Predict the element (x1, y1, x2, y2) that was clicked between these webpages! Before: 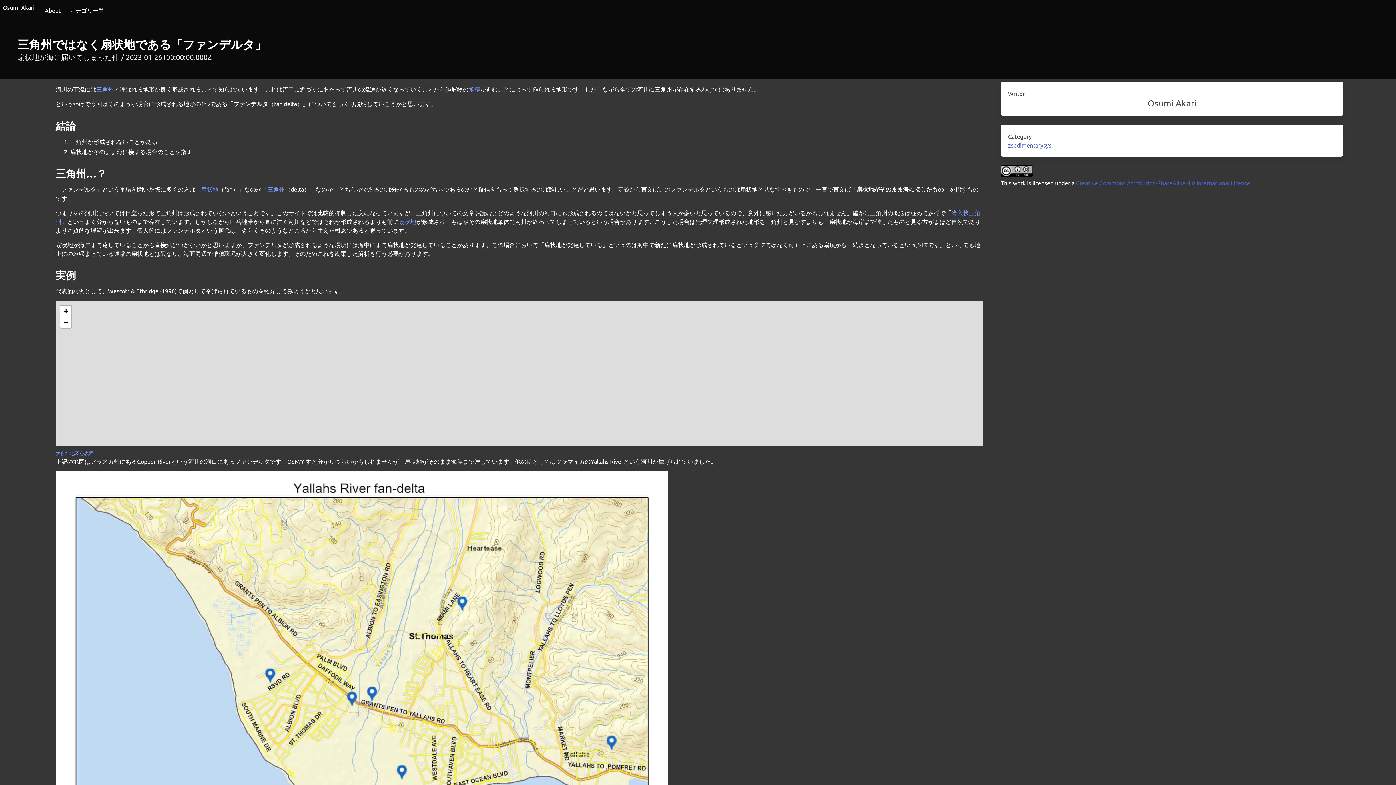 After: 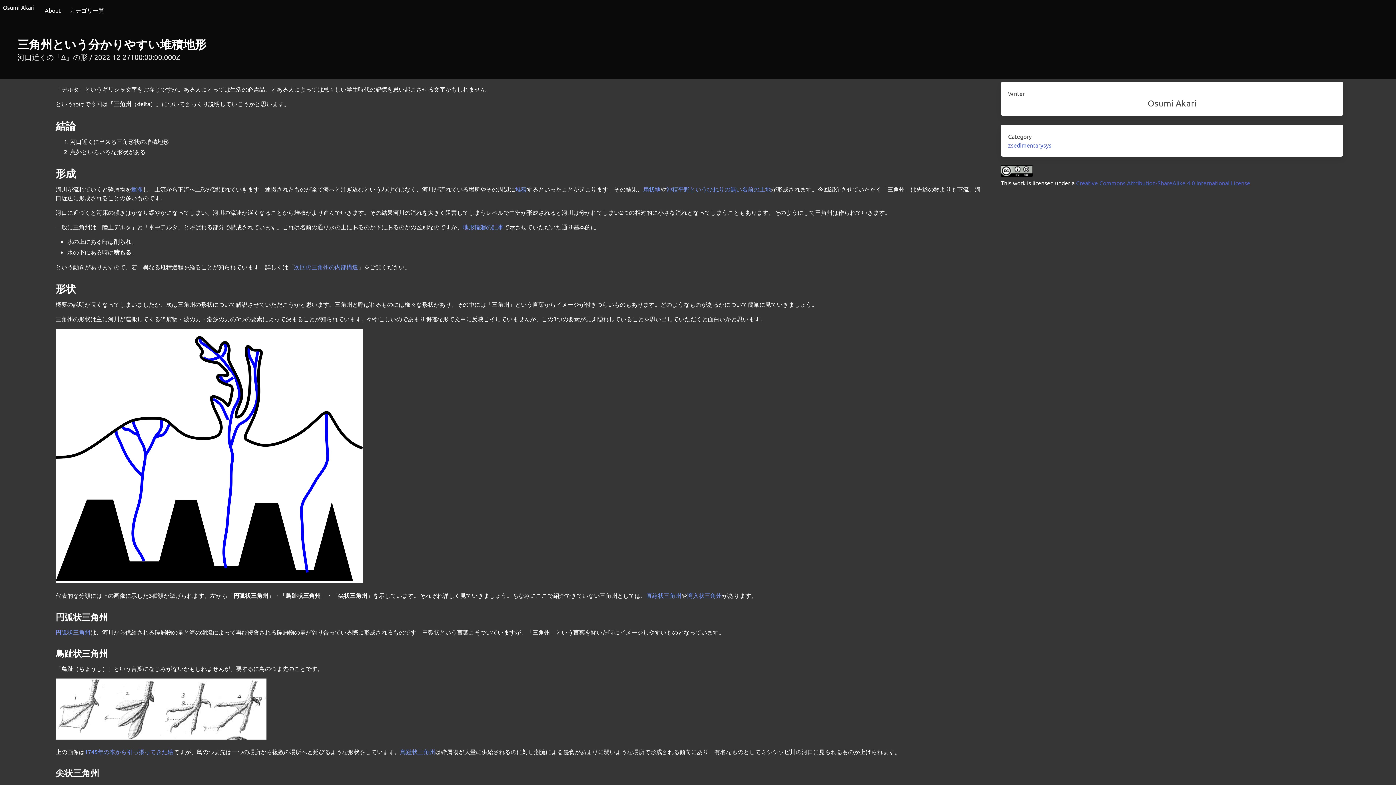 Action: bbox: (96, 85, 113, 92) label: 三角州